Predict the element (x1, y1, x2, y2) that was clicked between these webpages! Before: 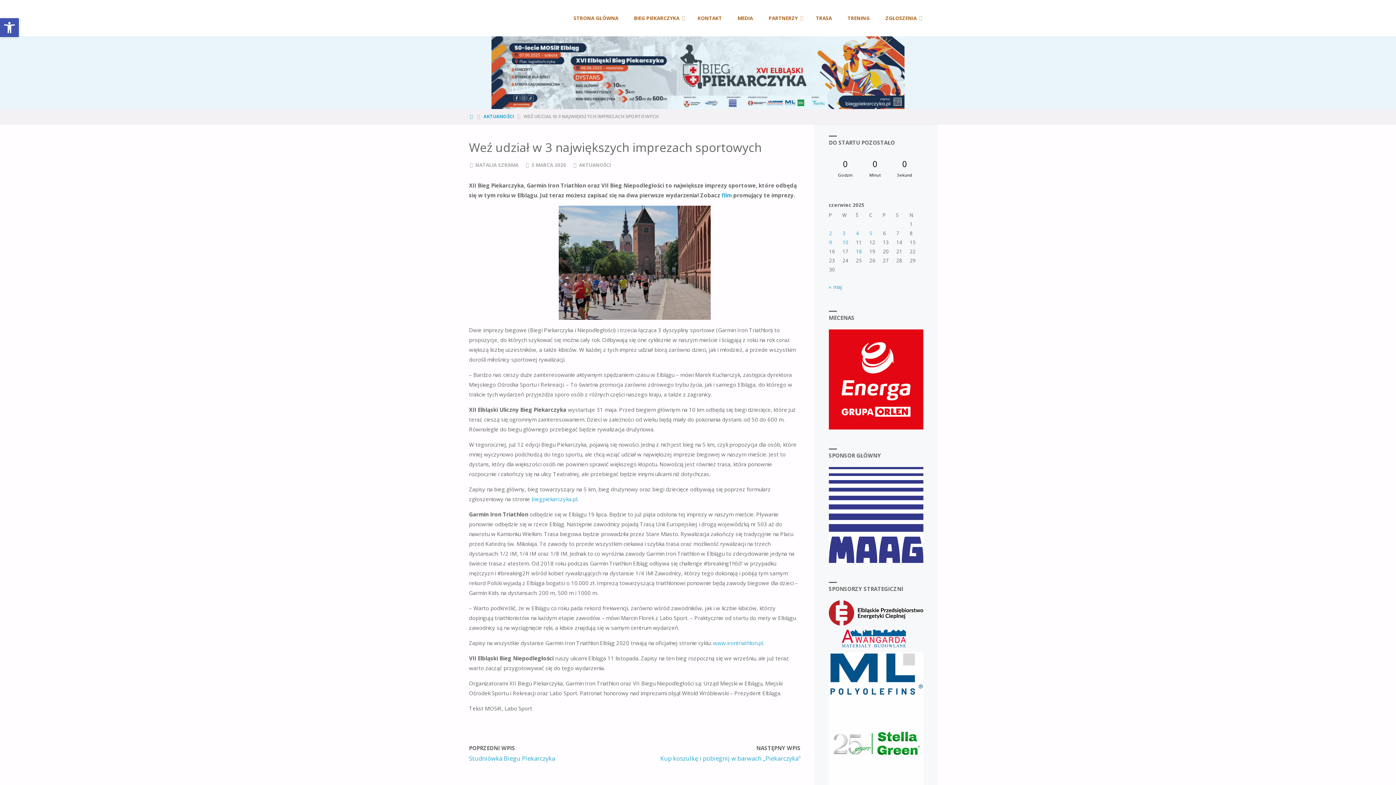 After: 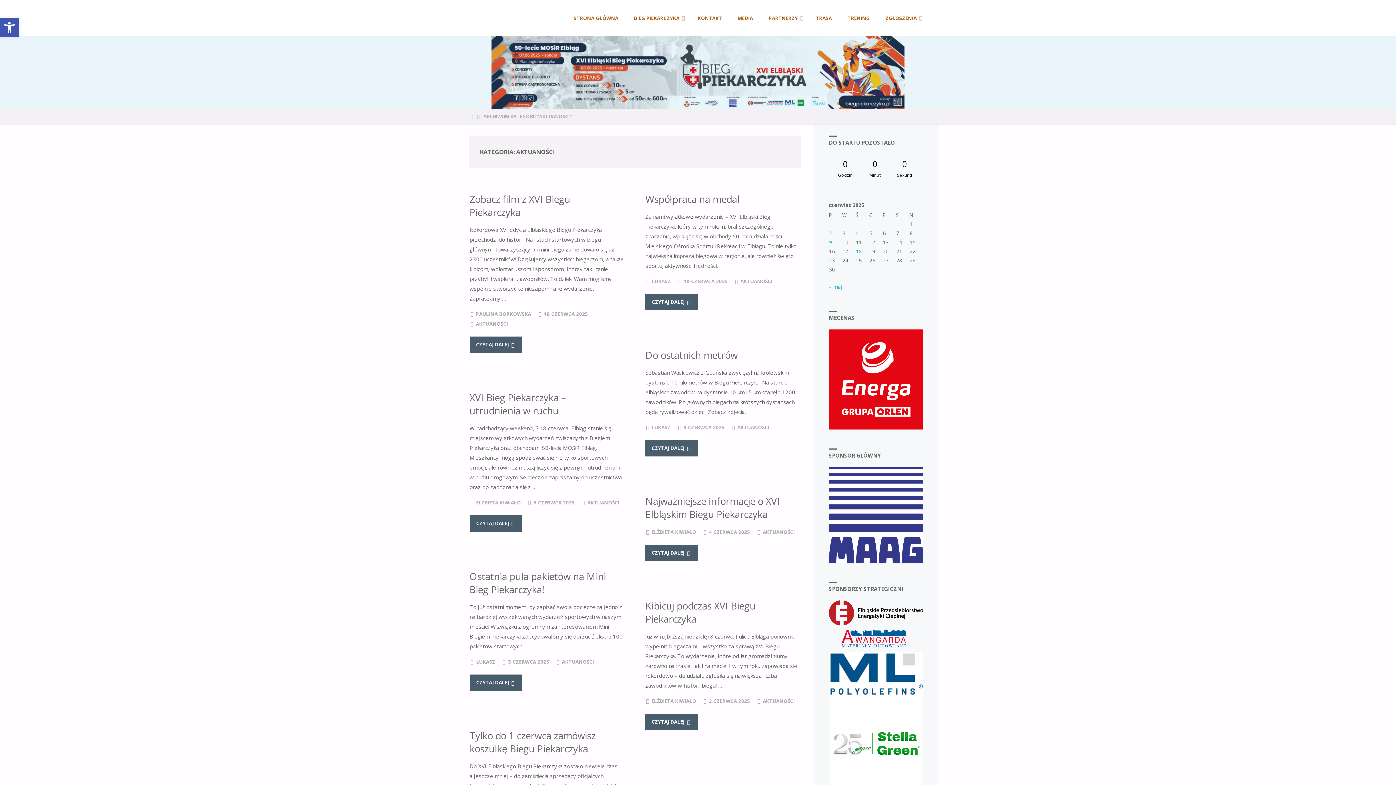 Action: bbox: (579, 161, 611, 168) label: AKTUANOŚCI